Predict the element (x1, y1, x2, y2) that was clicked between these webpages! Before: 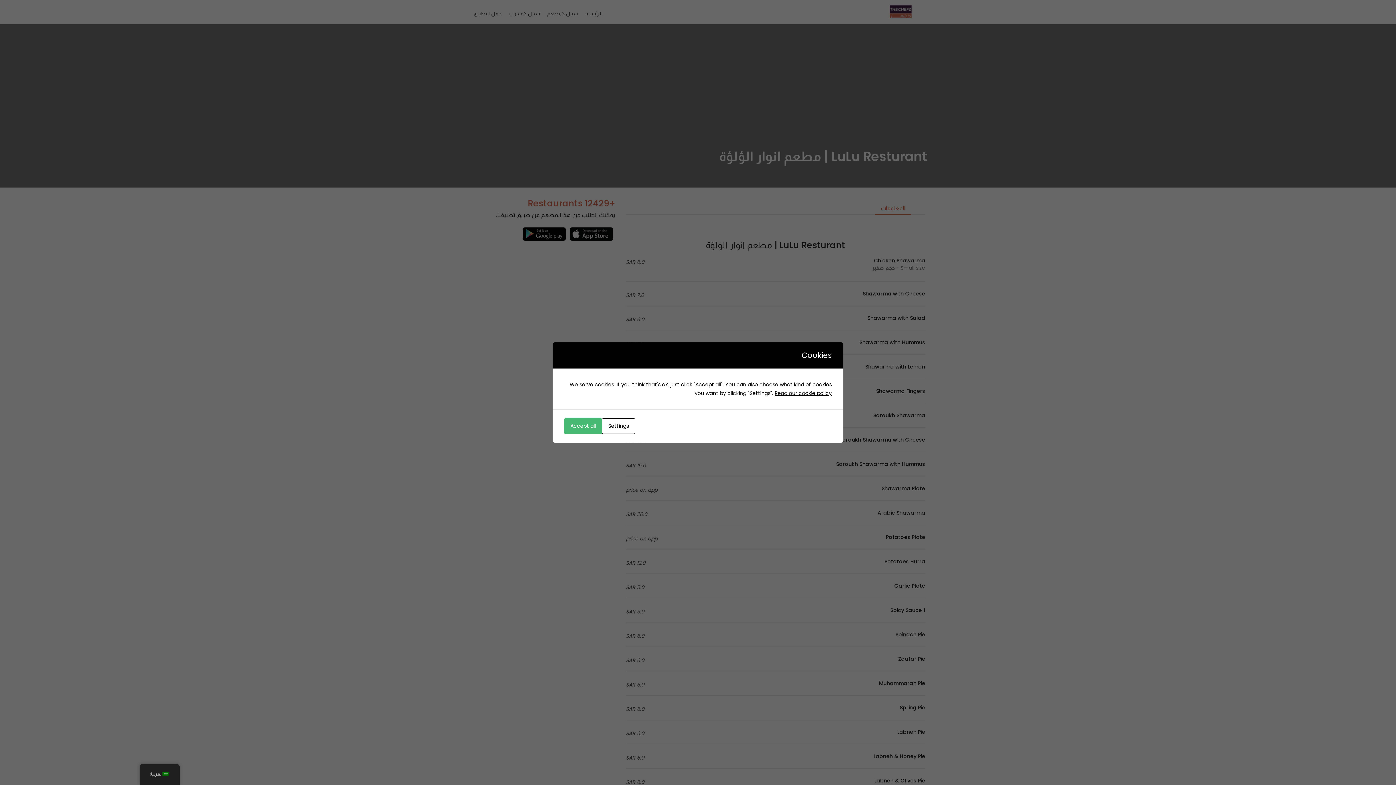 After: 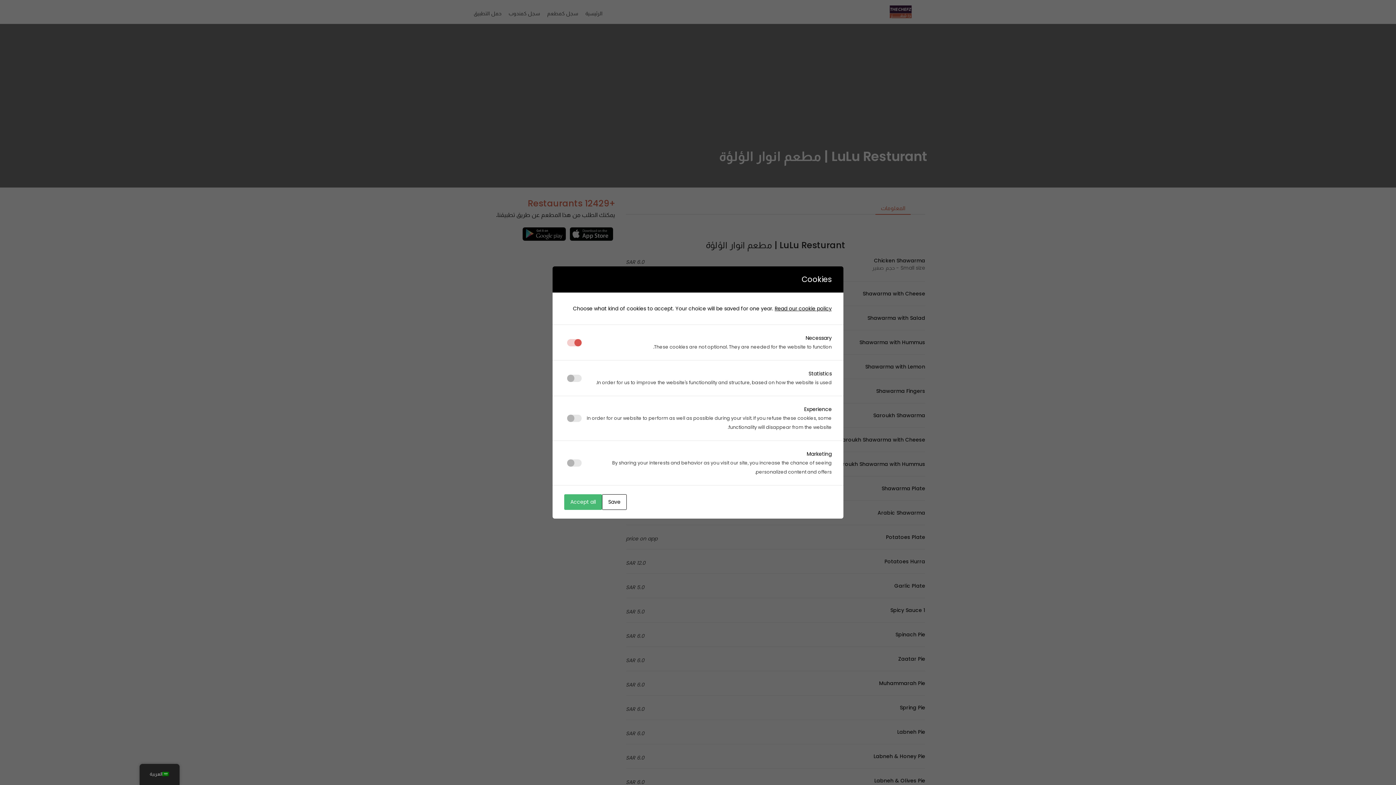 Action: bbox: (602, 418, 635, 434) label: Settings